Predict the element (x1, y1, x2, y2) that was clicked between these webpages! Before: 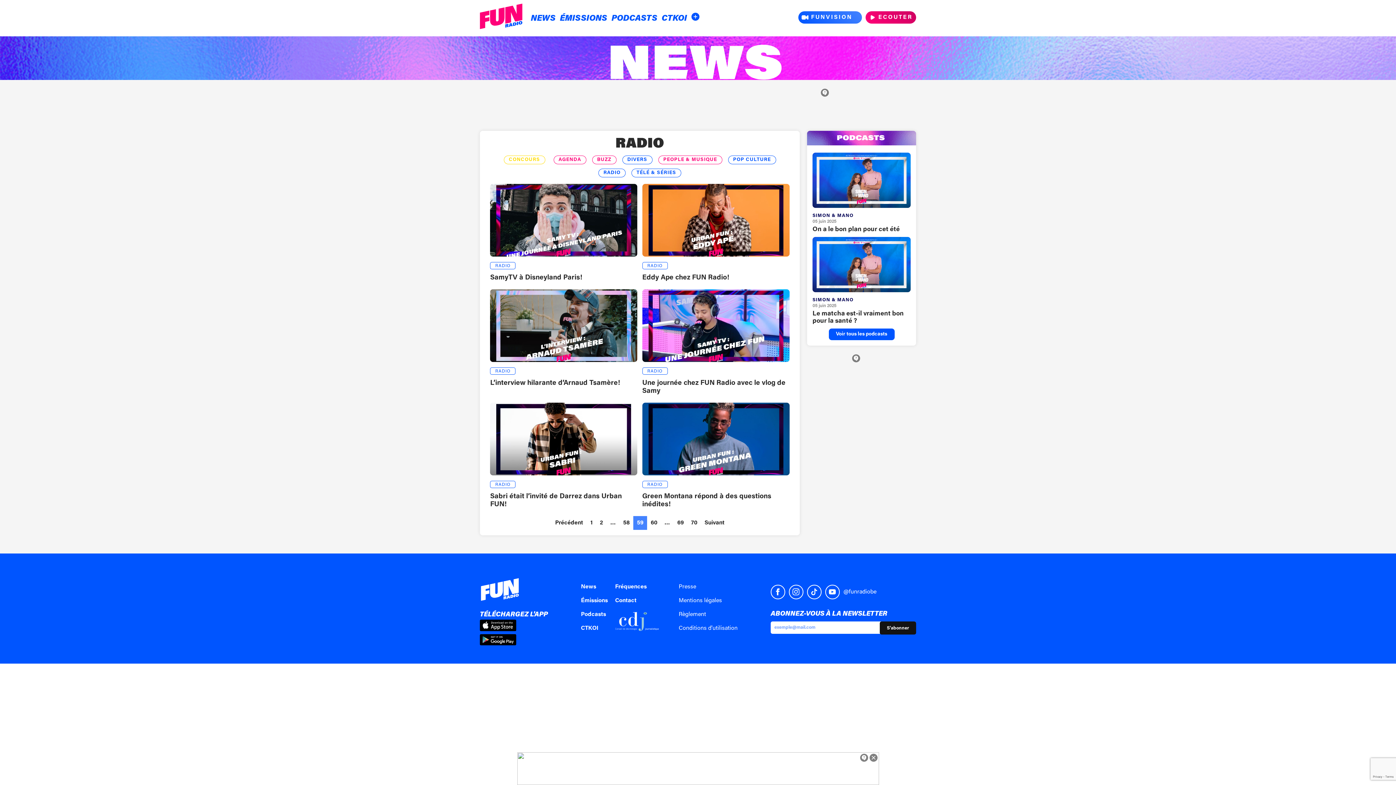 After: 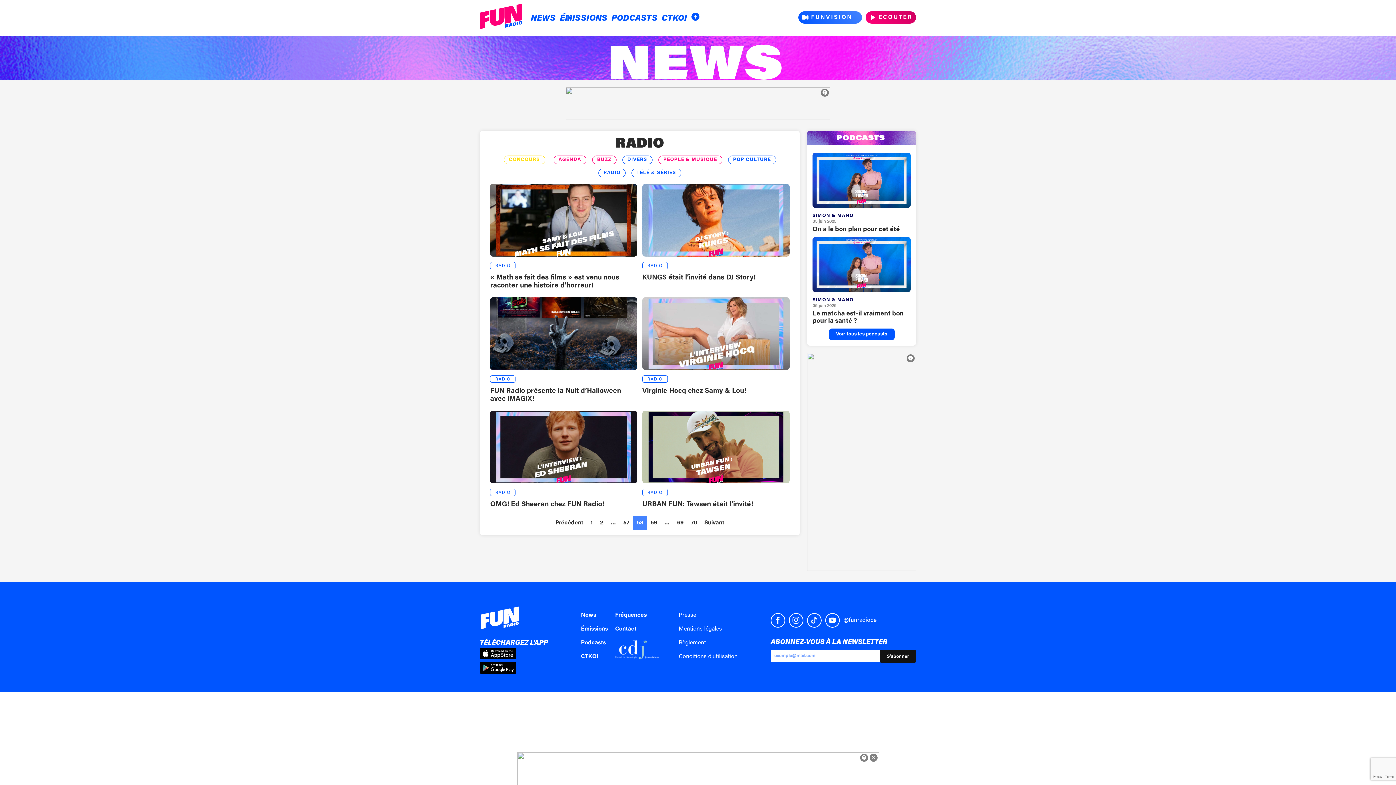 Action: bbox: (619, 516, 633, 530) label: 58